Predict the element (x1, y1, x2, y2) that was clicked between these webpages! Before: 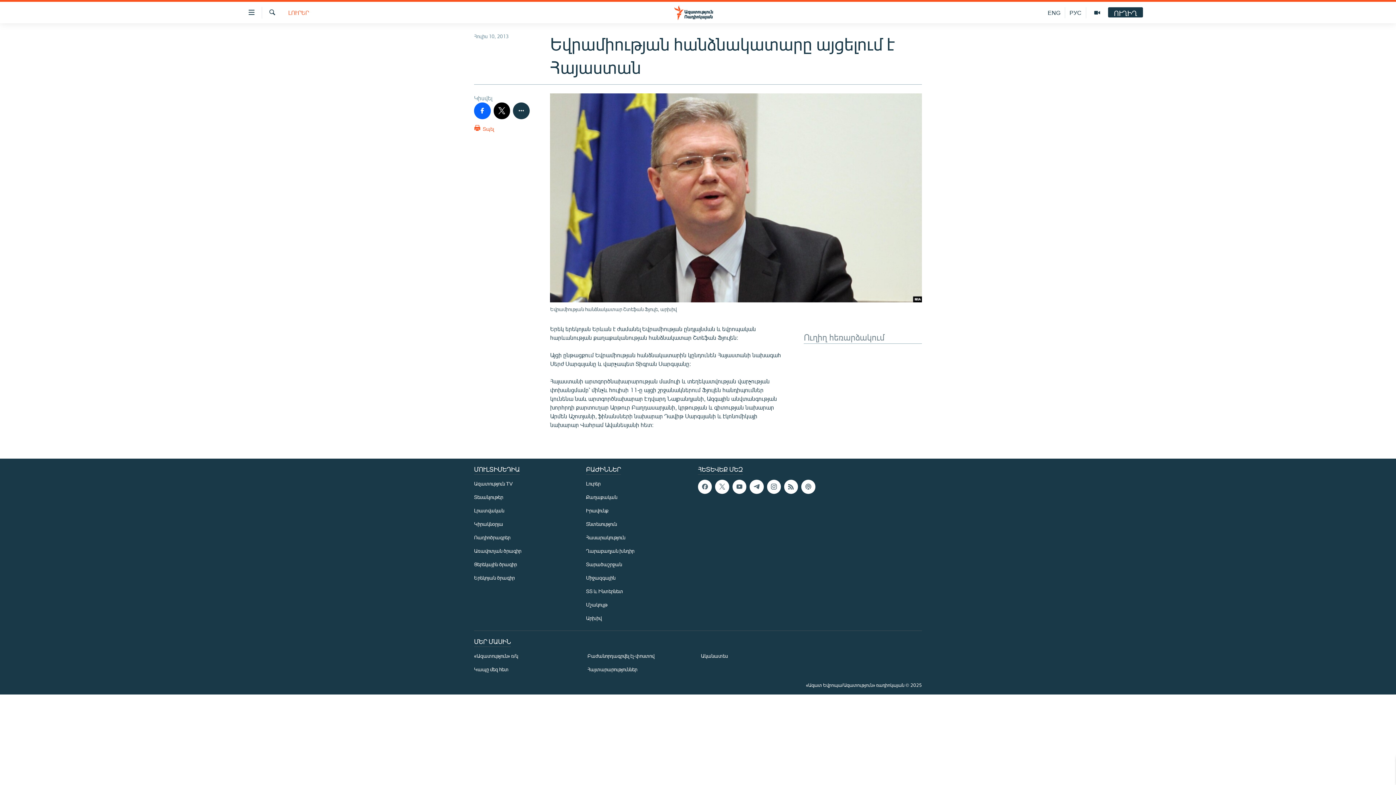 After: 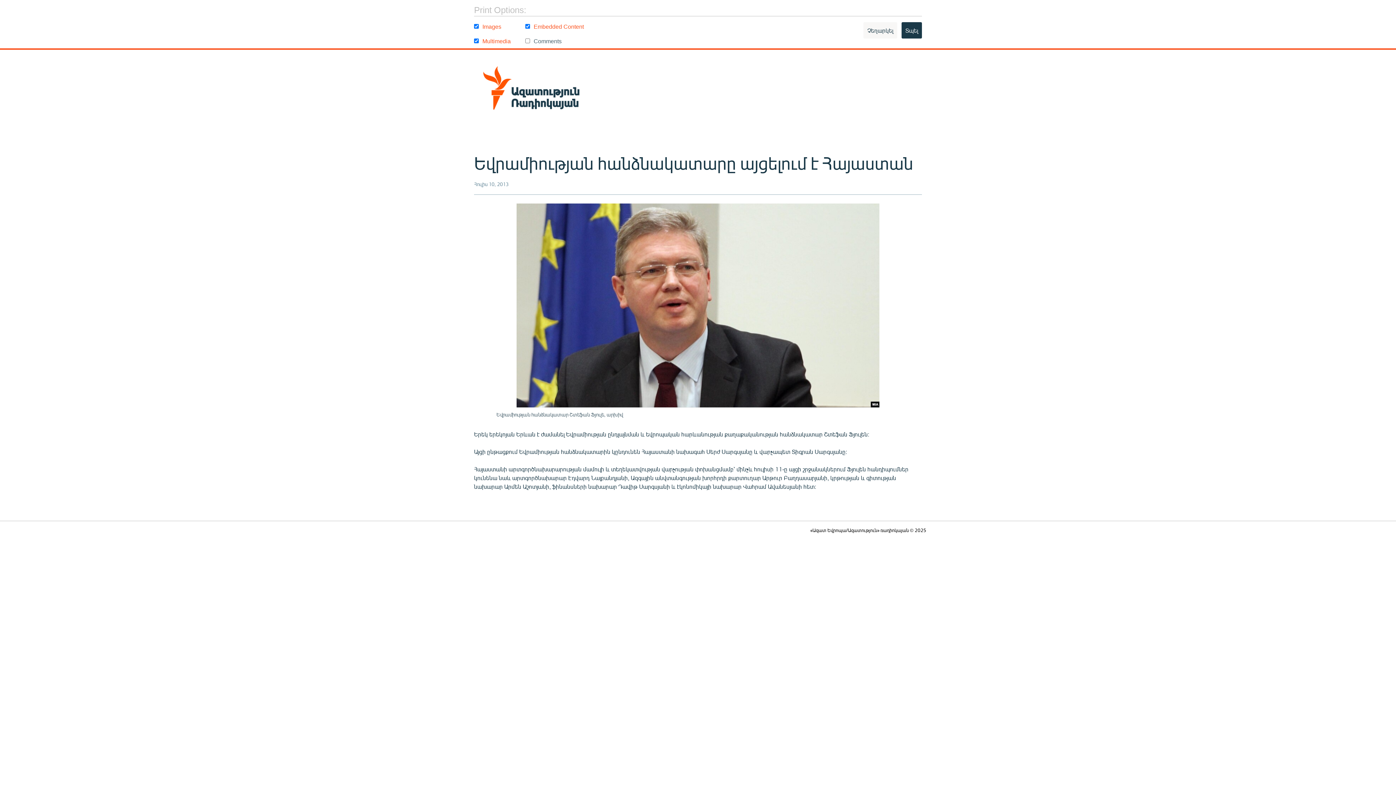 Action: bbox: (474, 123, 494, 136) label:  Տպել